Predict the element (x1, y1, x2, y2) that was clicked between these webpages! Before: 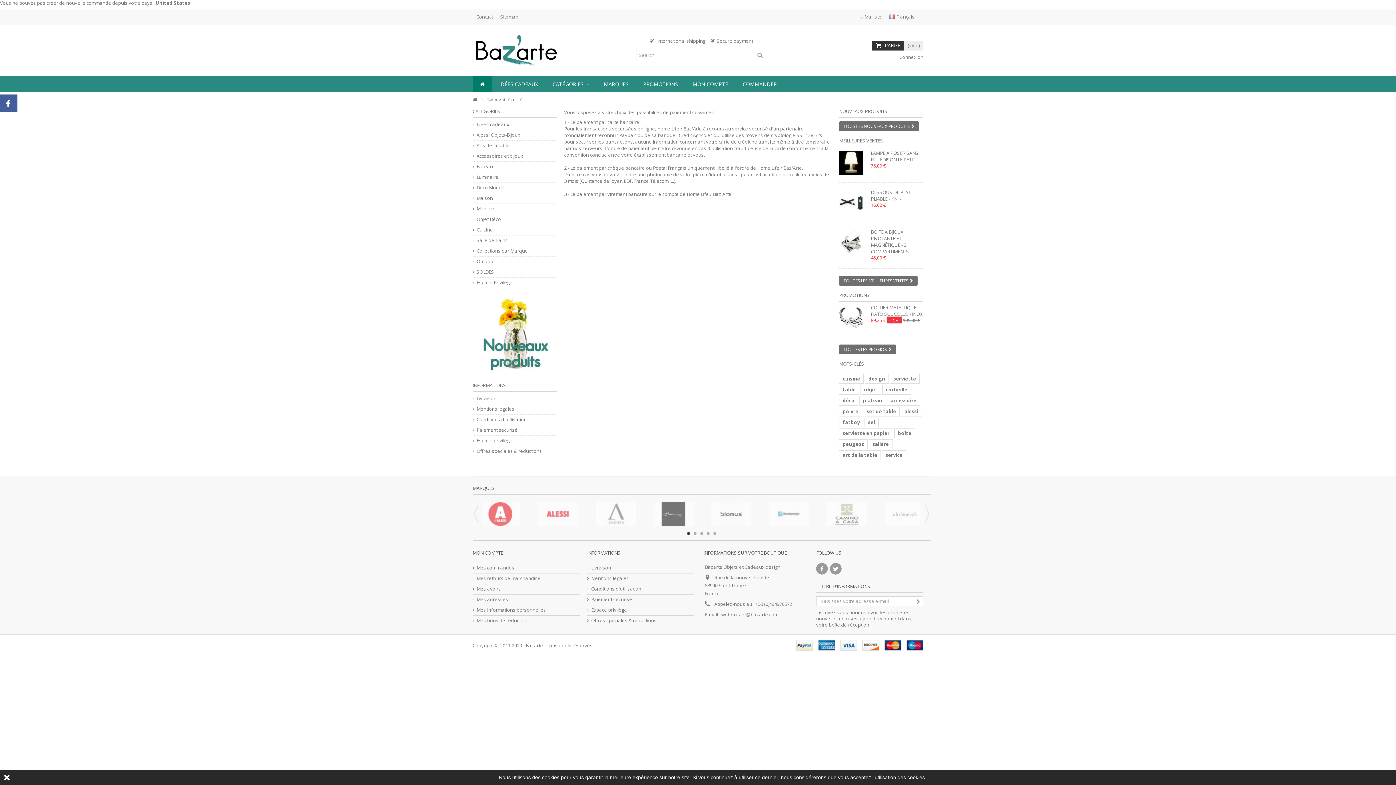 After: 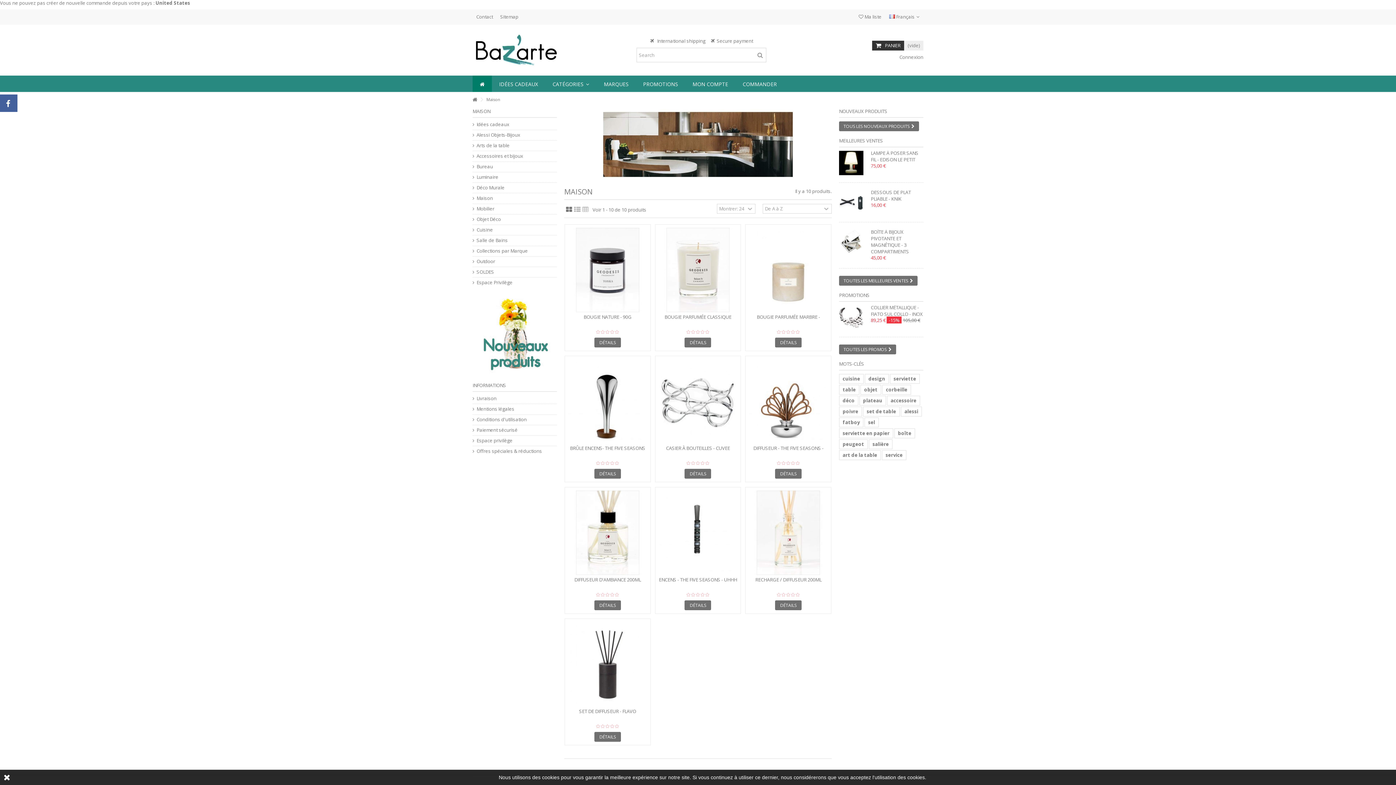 Action: bbox: (473, 195, 546, 201) label: Maison